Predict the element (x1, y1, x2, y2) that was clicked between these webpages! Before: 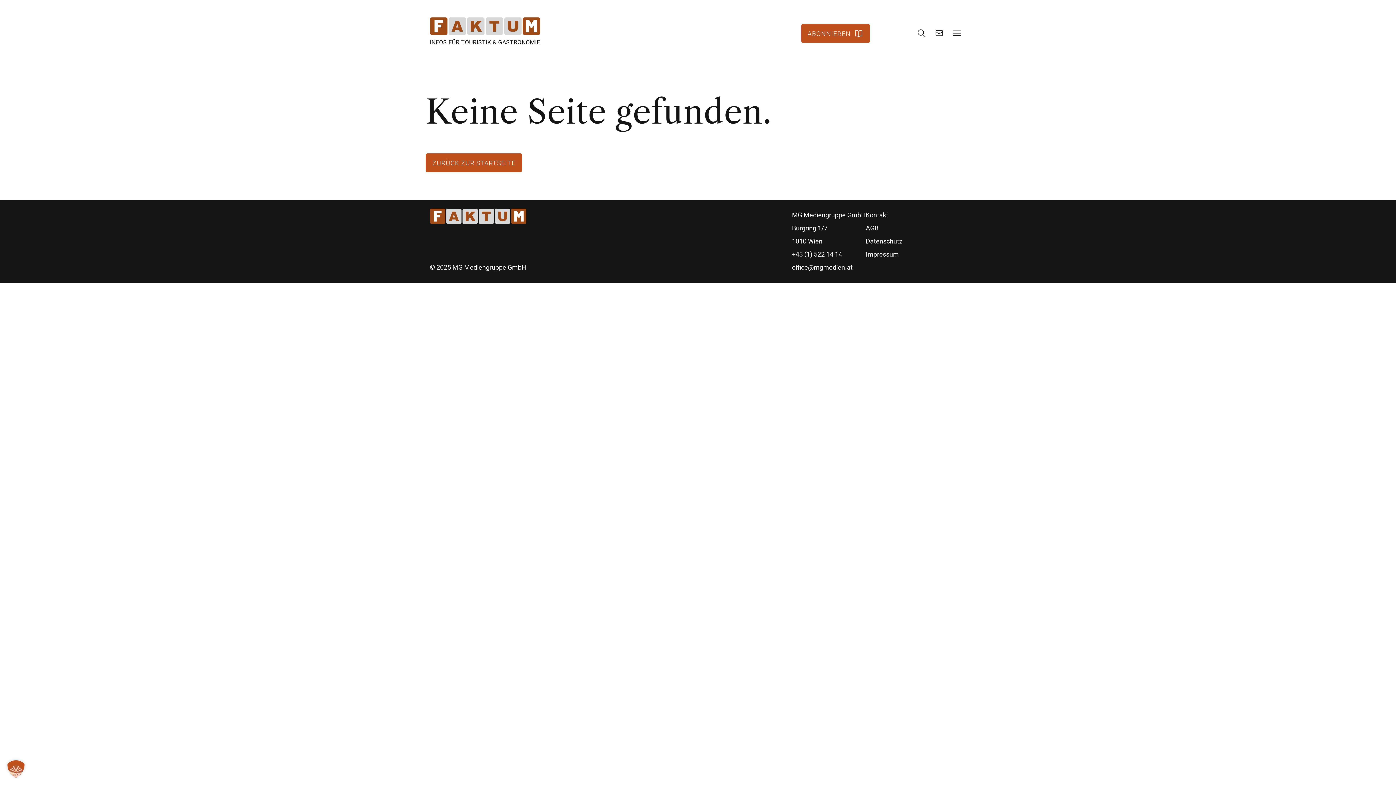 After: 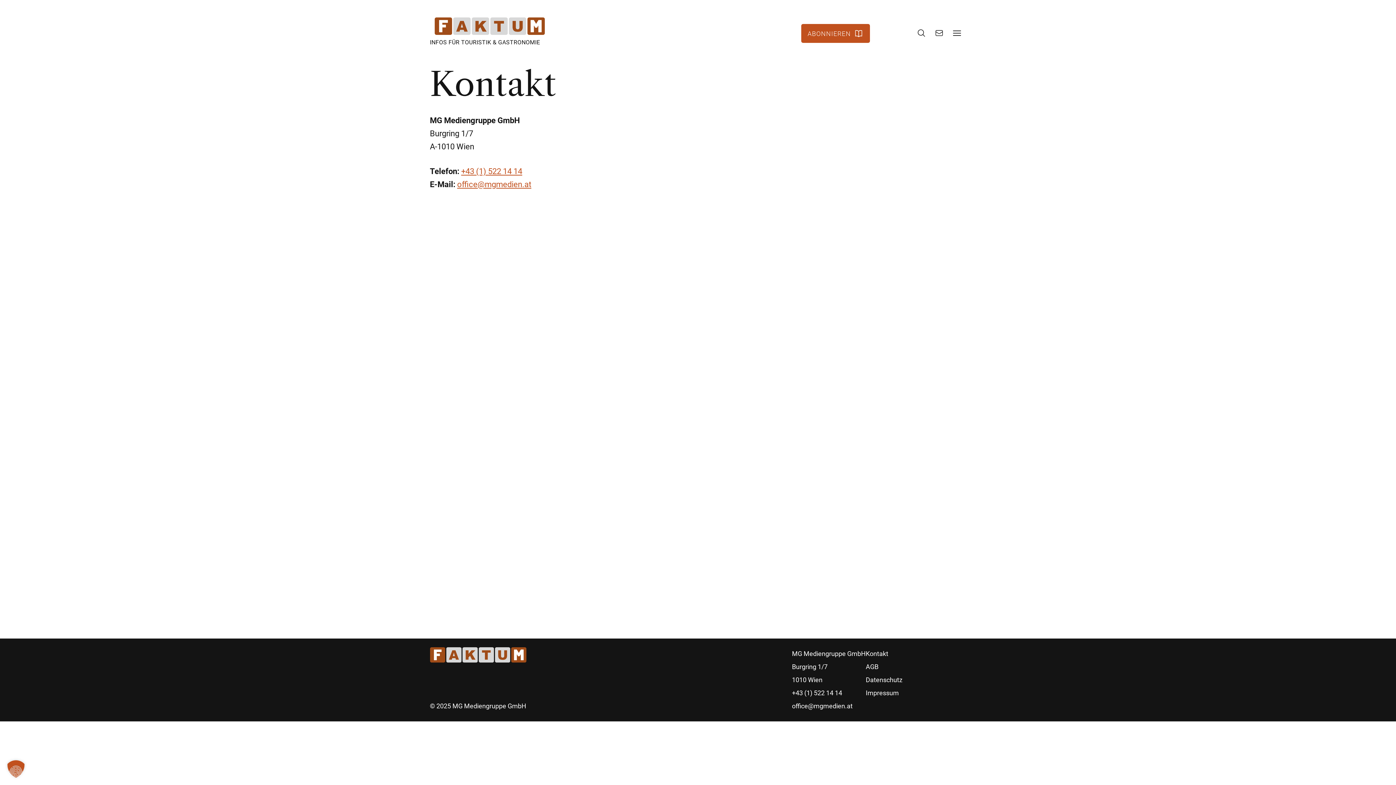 Action: label: KONTAKT bbox: (930, 27, 948, 39)